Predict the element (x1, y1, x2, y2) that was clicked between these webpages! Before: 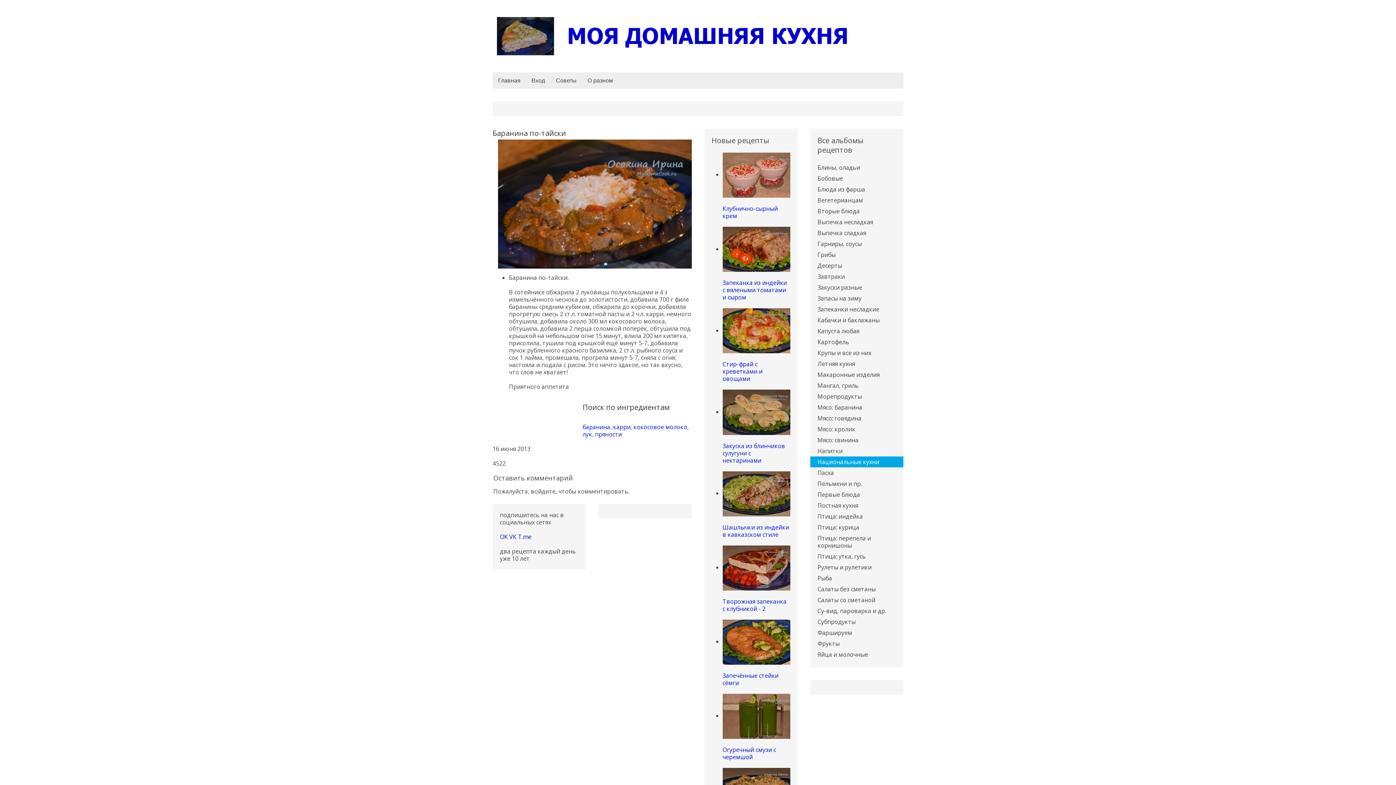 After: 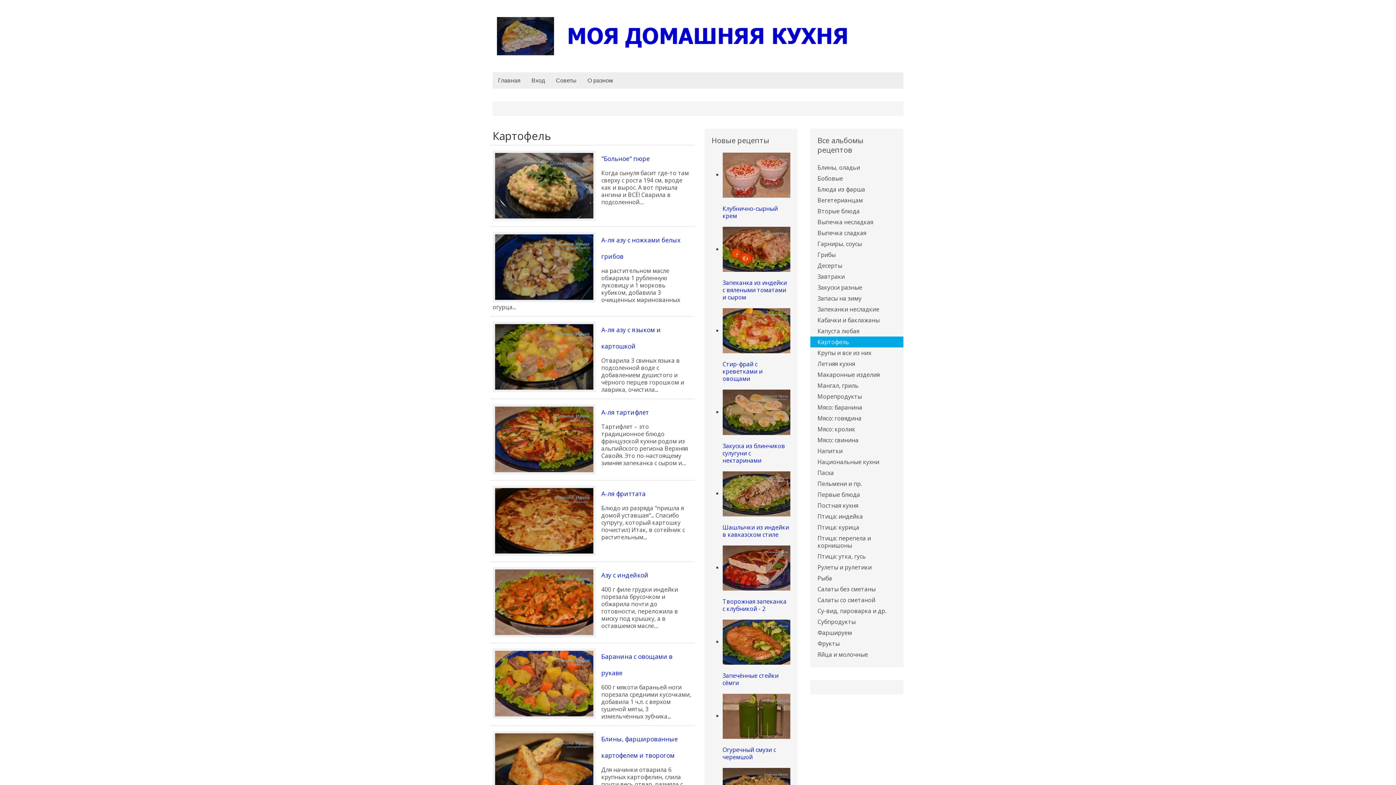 Action: label: Картофель bbox: (810, 336, 903, 347)